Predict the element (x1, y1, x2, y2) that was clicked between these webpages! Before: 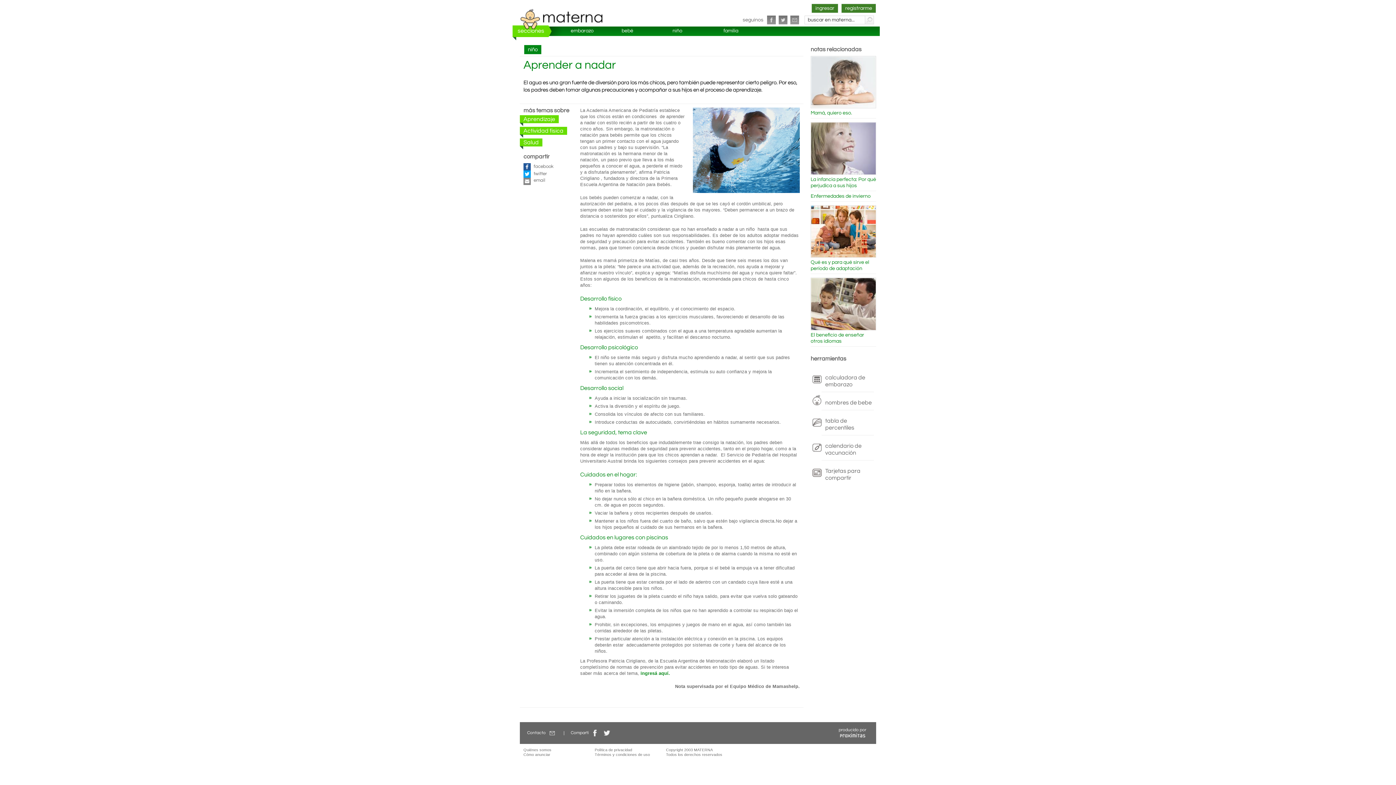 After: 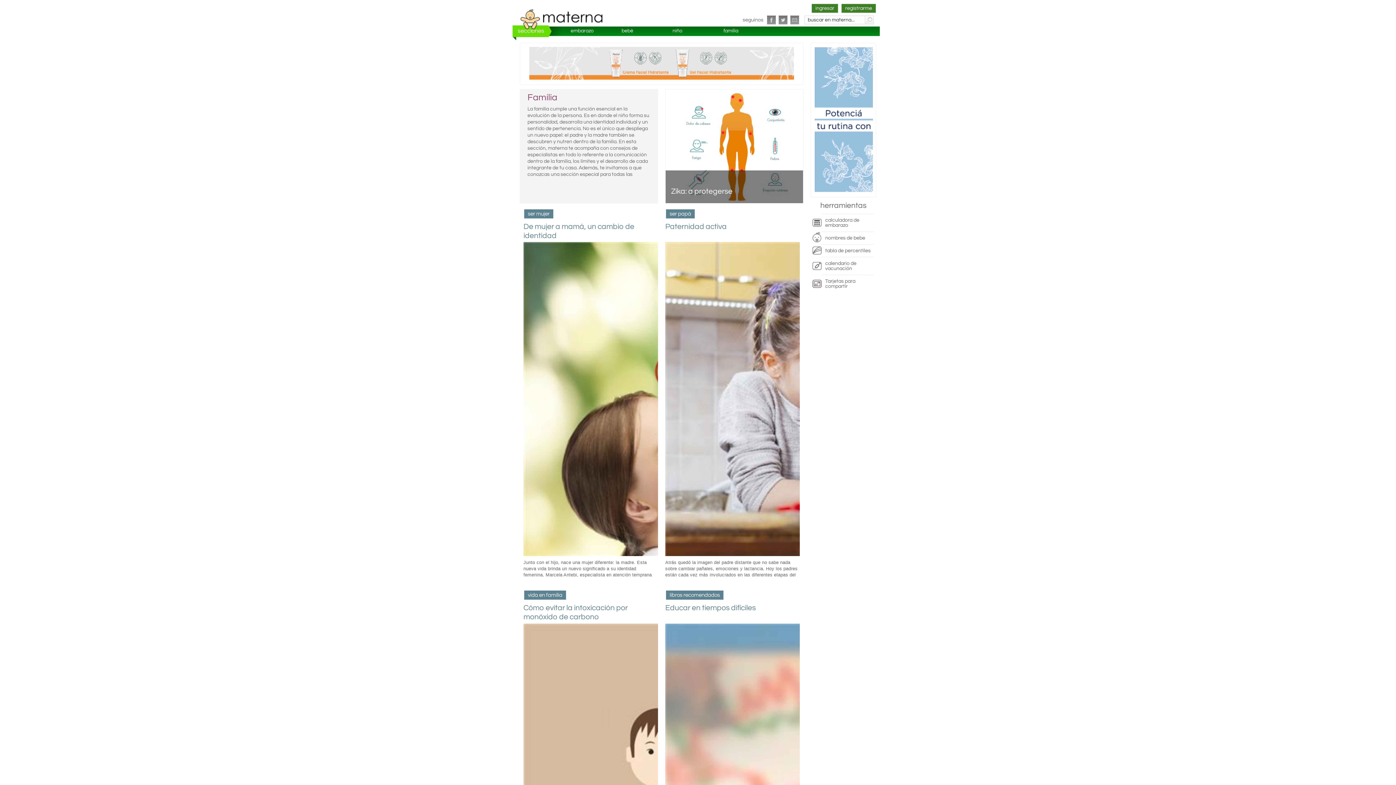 Action: label: familia bbox: (716, 25, 767, 36)